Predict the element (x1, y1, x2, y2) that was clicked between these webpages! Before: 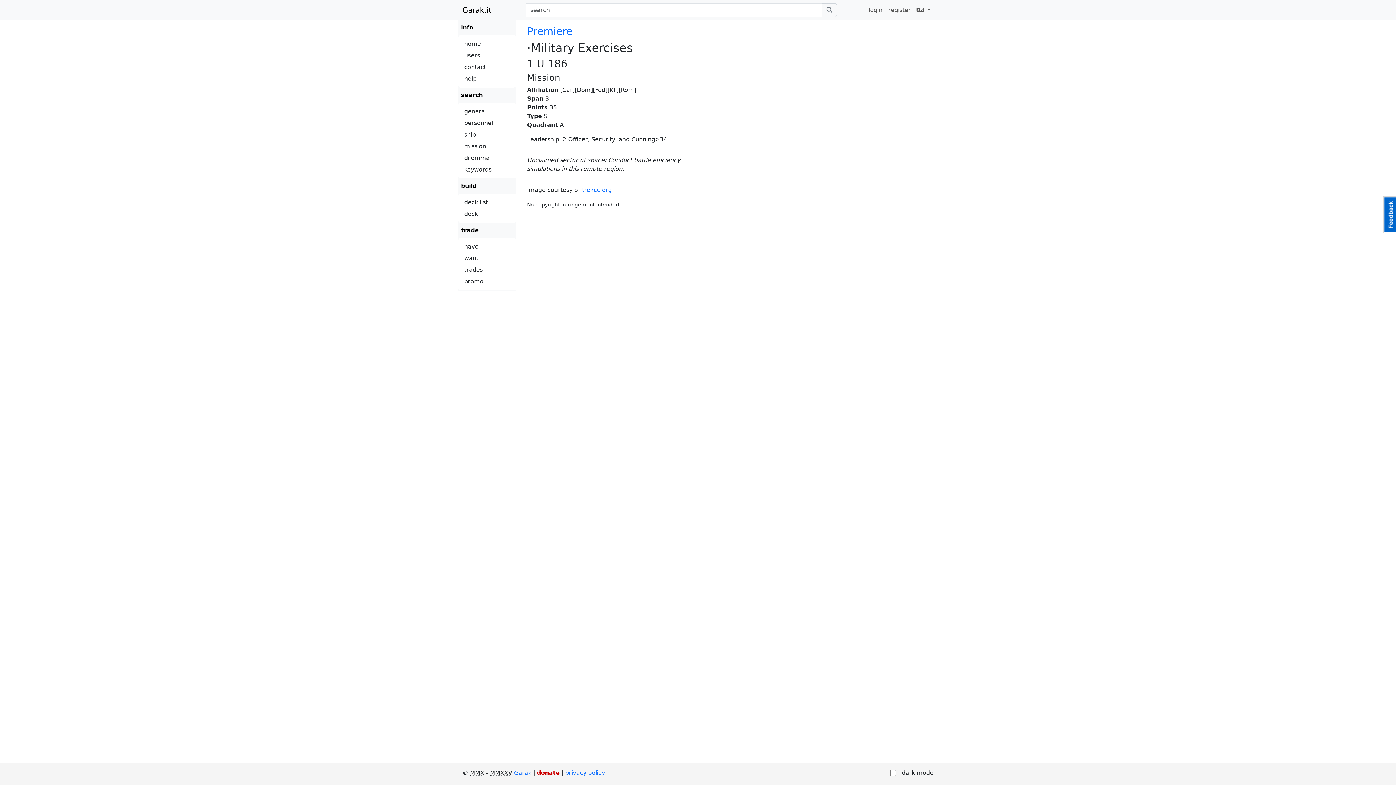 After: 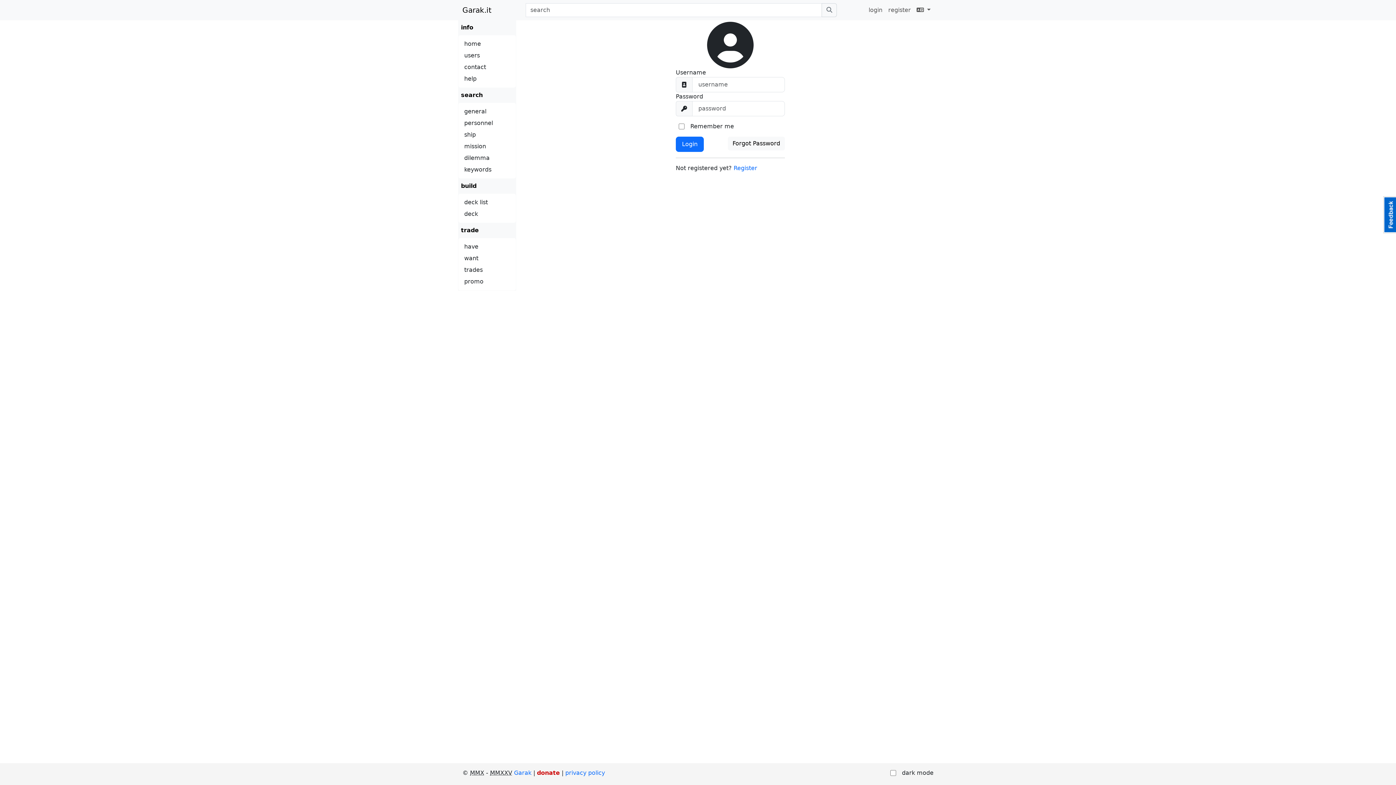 Action: label: trades bbox: (458, 264, 516, 276)